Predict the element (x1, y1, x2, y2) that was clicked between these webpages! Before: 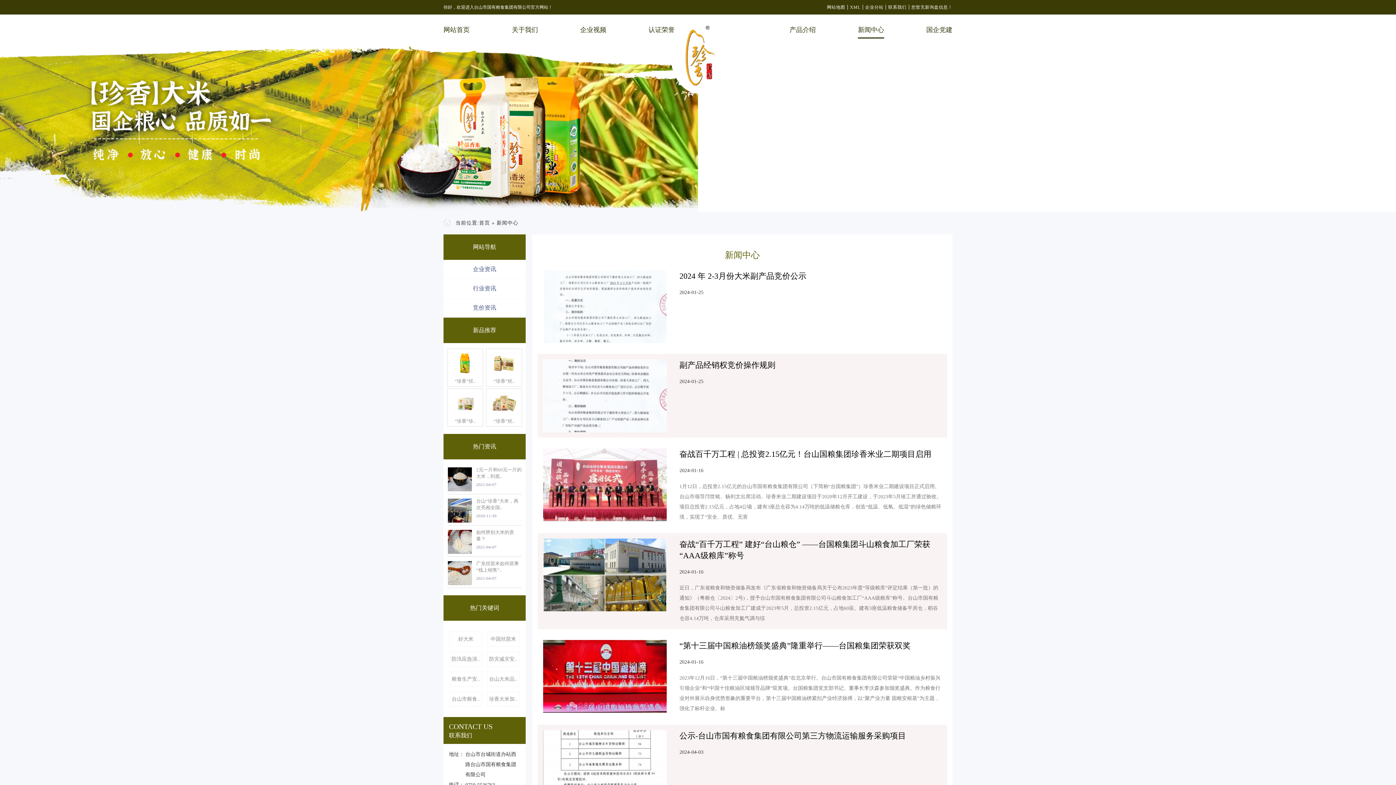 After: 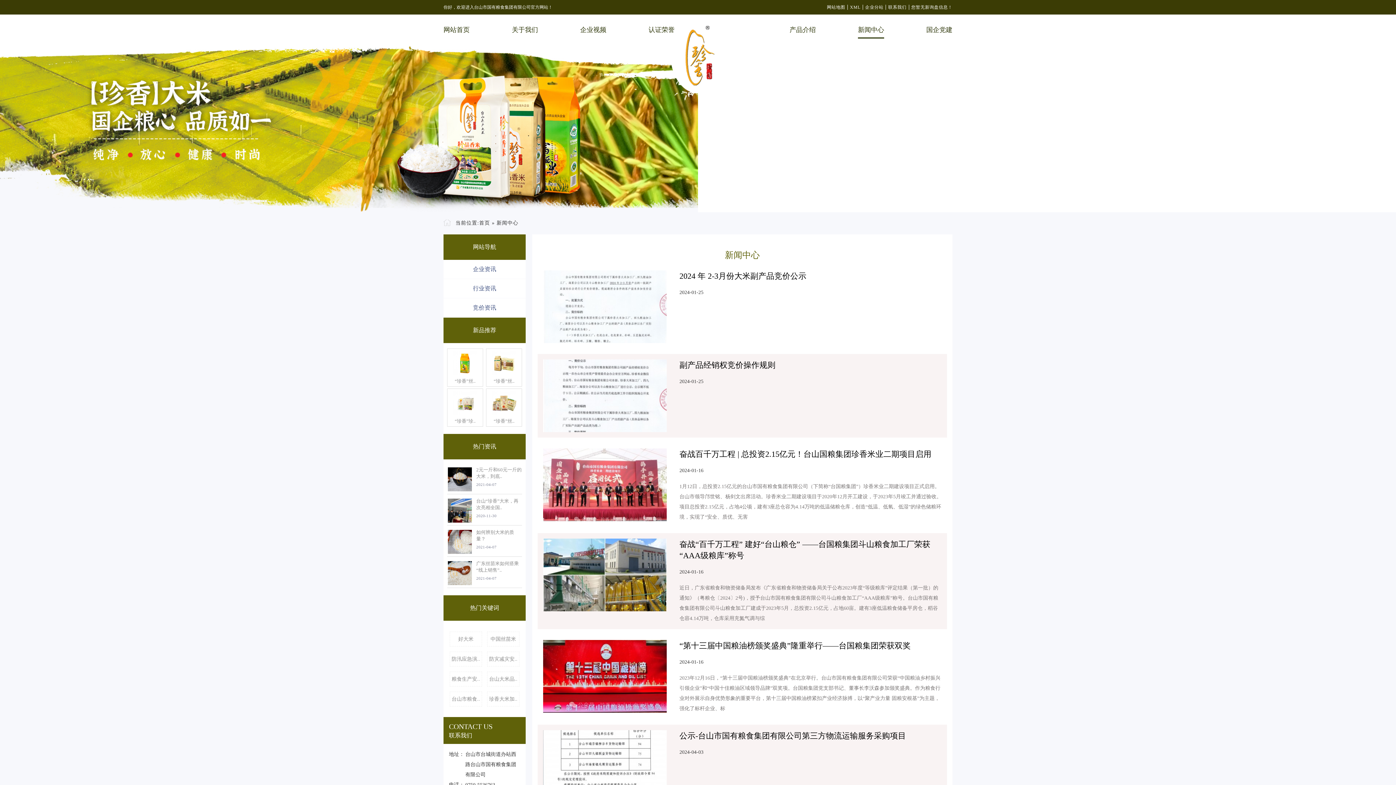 Action: label: 新闻中心 bbox: (496, 220, 518, 225)